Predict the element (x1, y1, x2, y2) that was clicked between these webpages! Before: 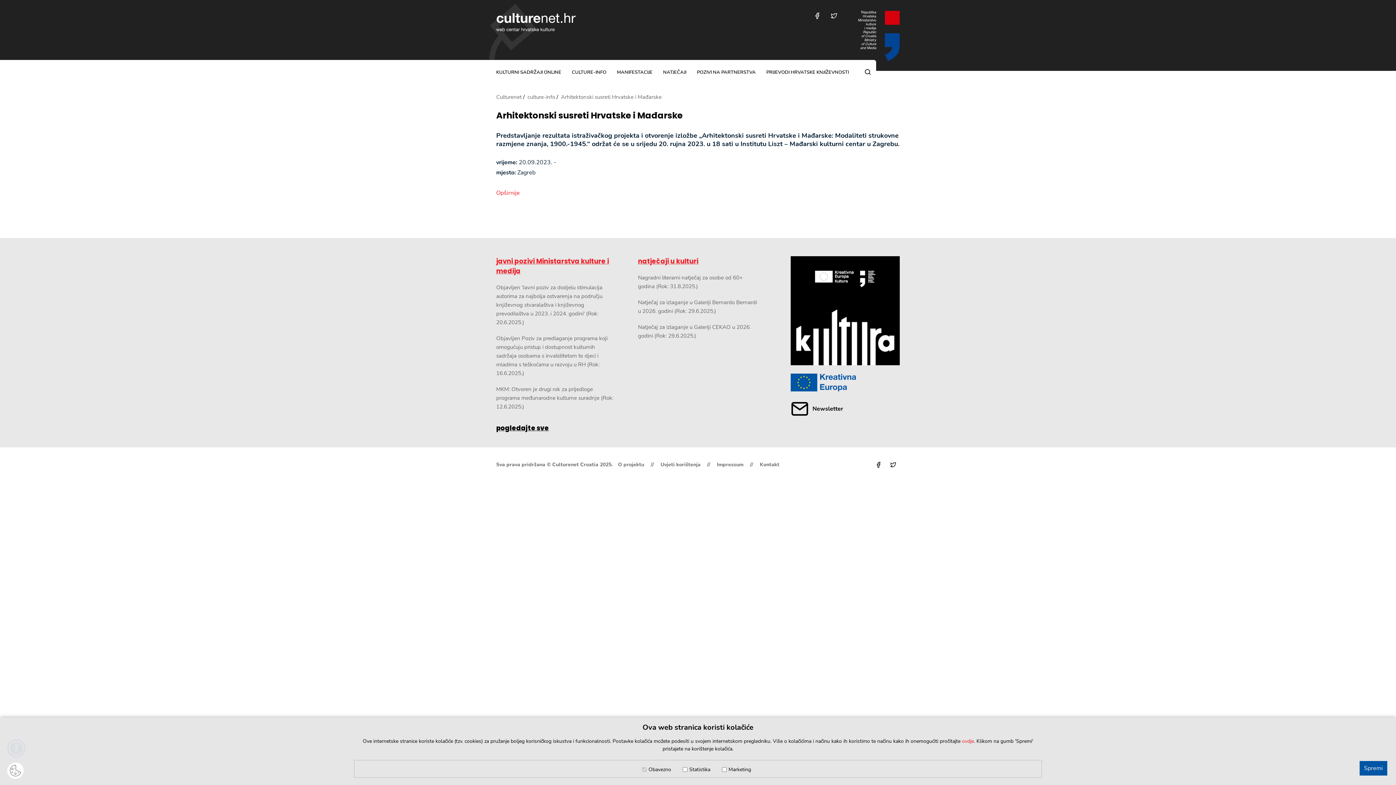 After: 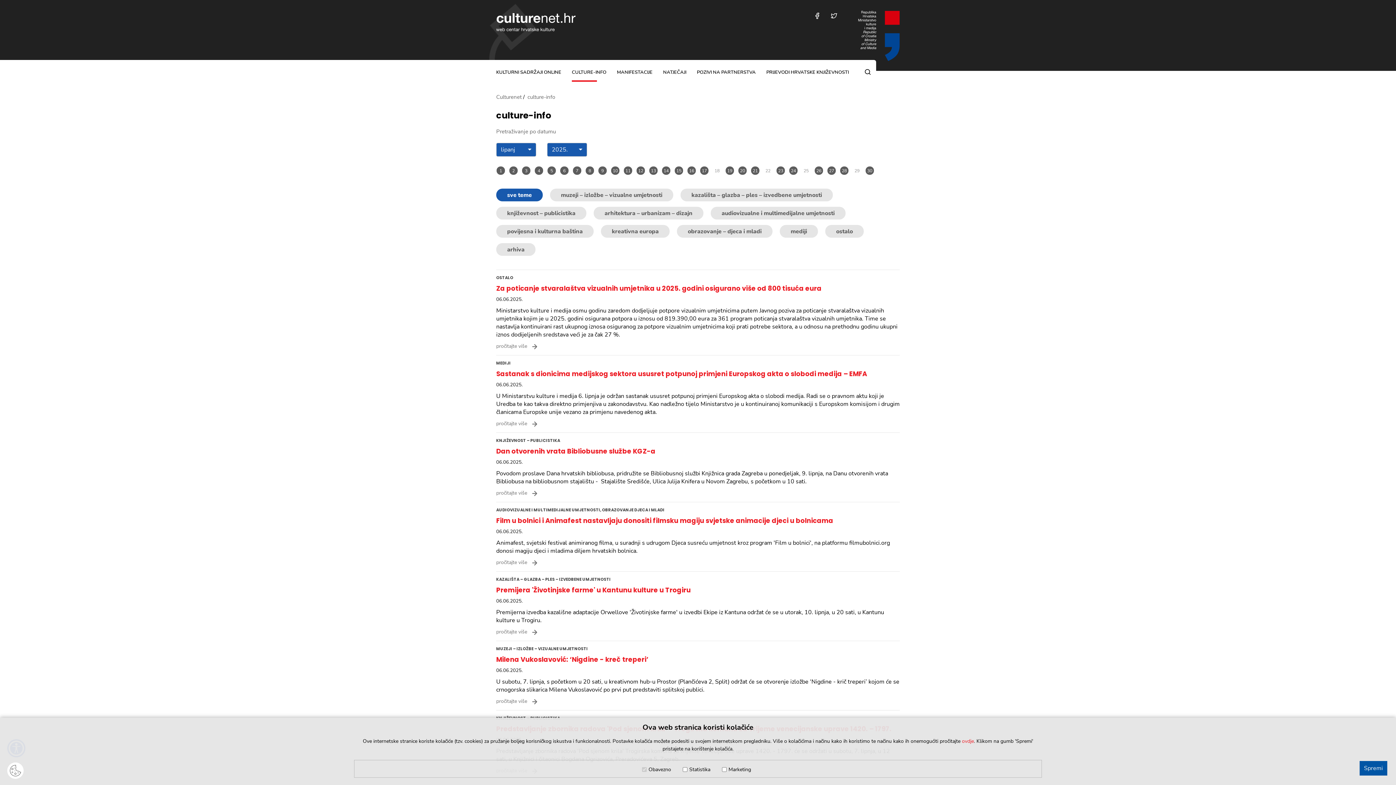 Action: label: culture-info bbox: (527, 93, 555, 100)